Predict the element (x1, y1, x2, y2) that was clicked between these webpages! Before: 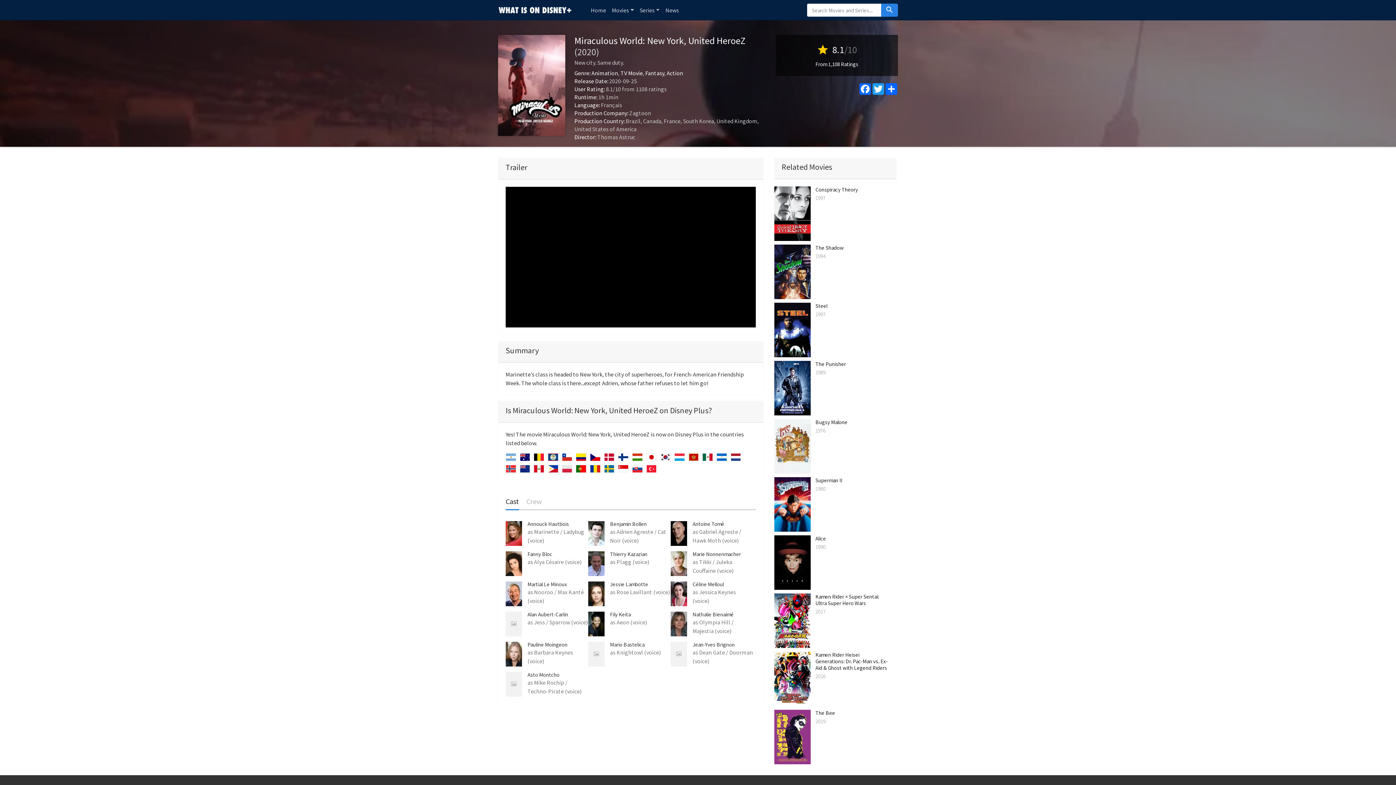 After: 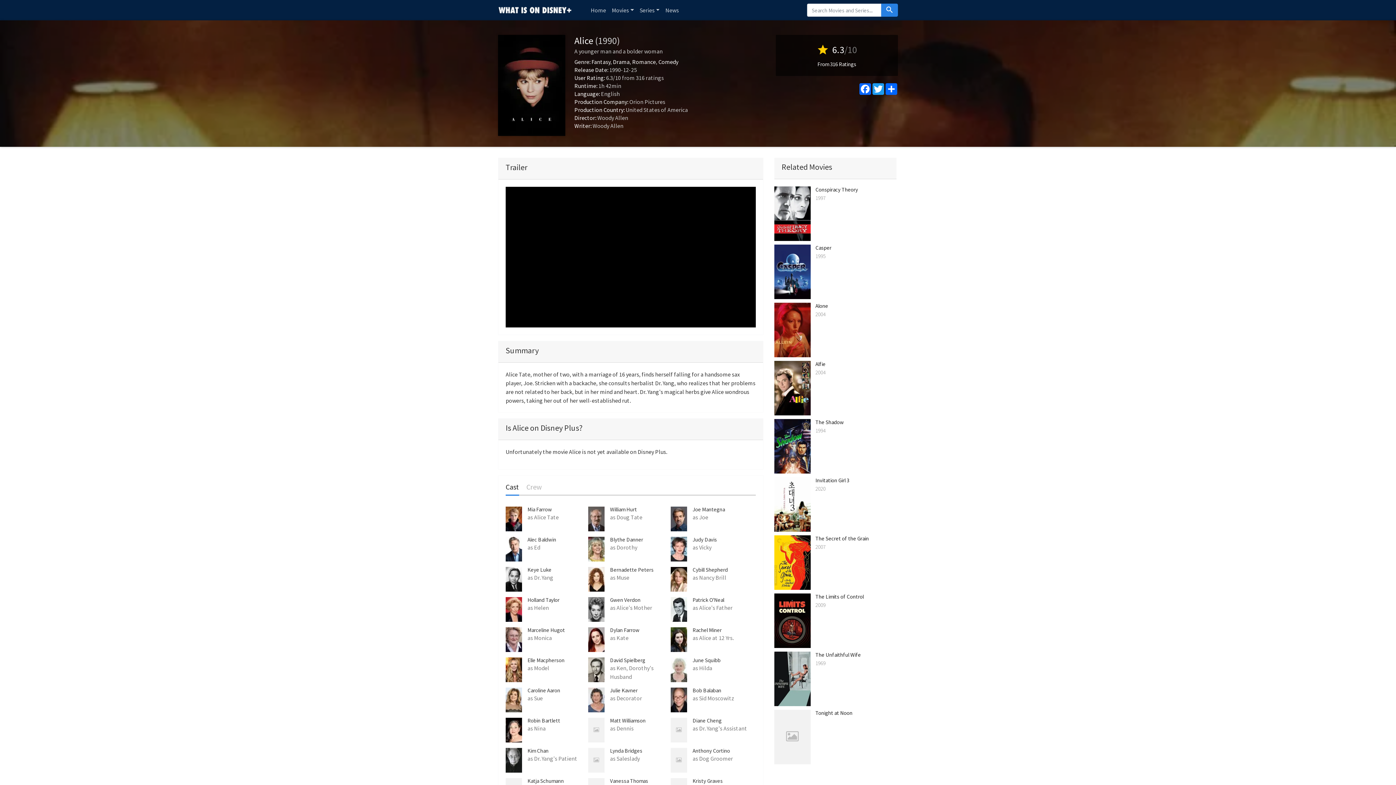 Action: bbox: (815, 535, 826, 542) label: Alice